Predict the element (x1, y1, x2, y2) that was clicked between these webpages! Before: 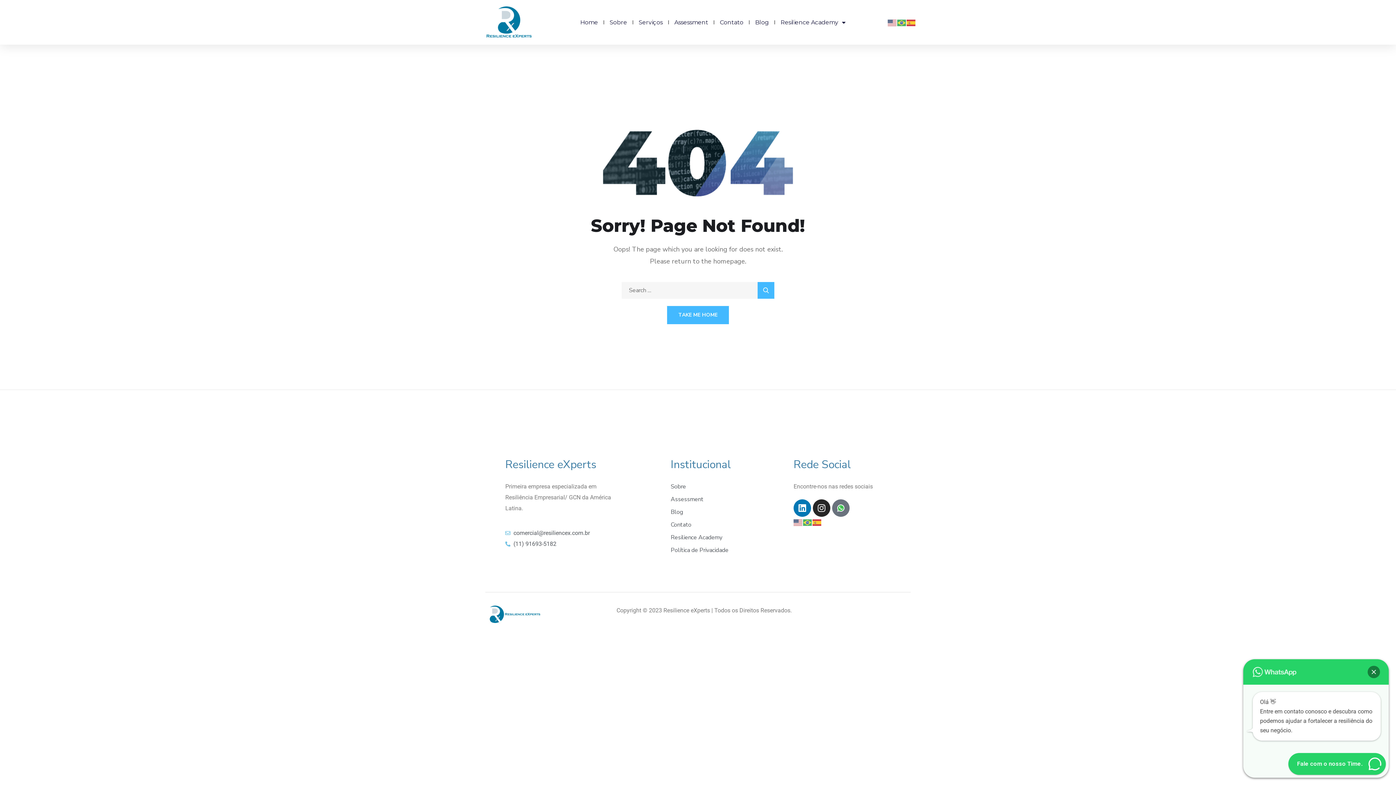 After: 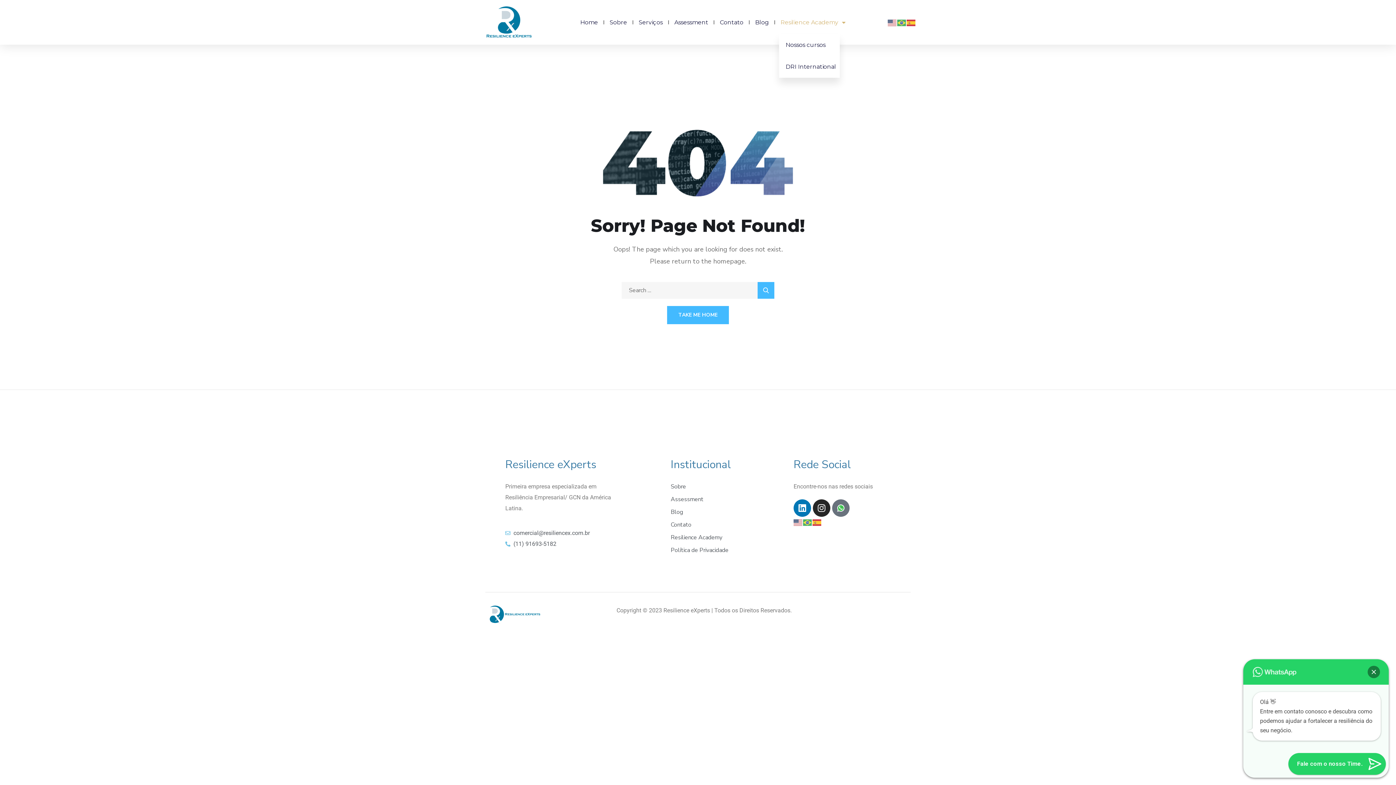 Action: label: Resilience Academy bbox: (779, 16, 847, 28)